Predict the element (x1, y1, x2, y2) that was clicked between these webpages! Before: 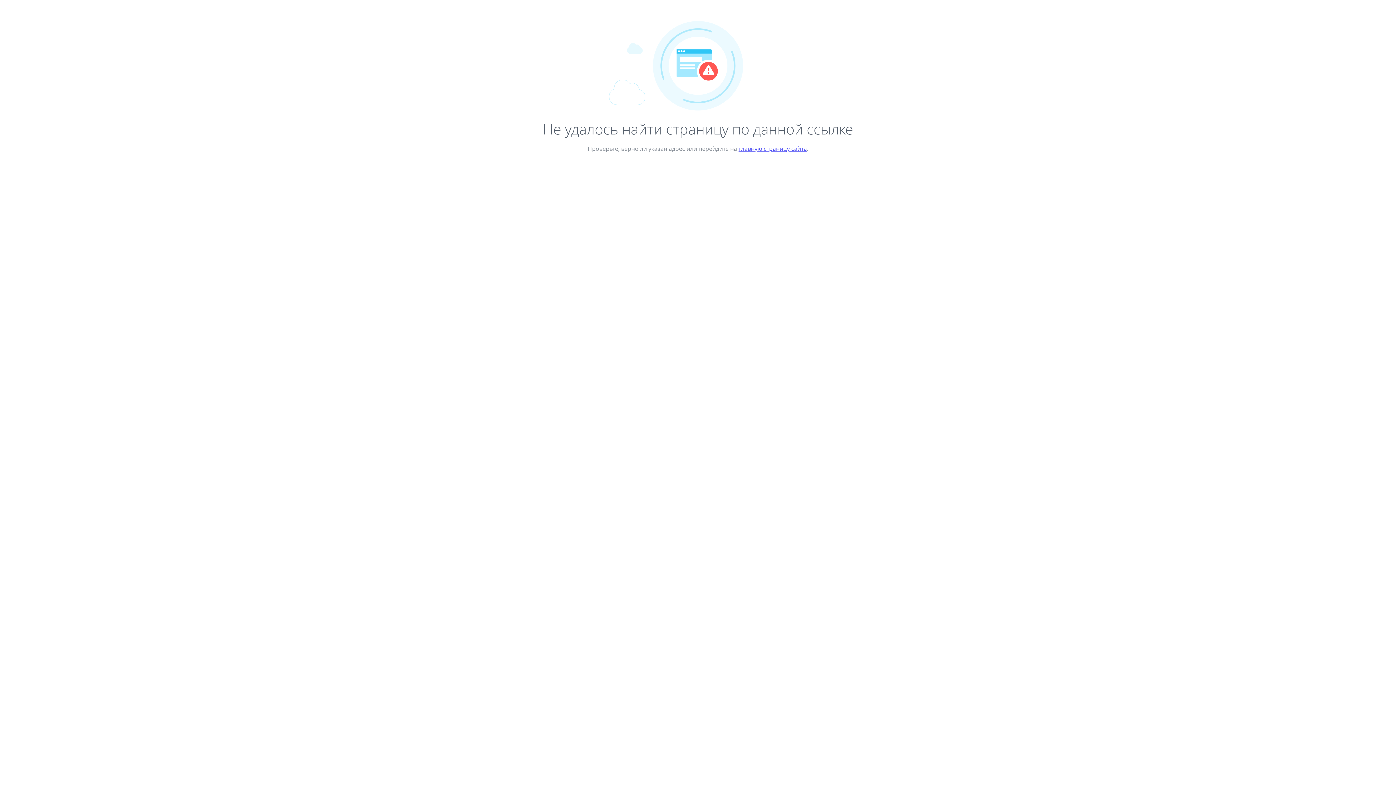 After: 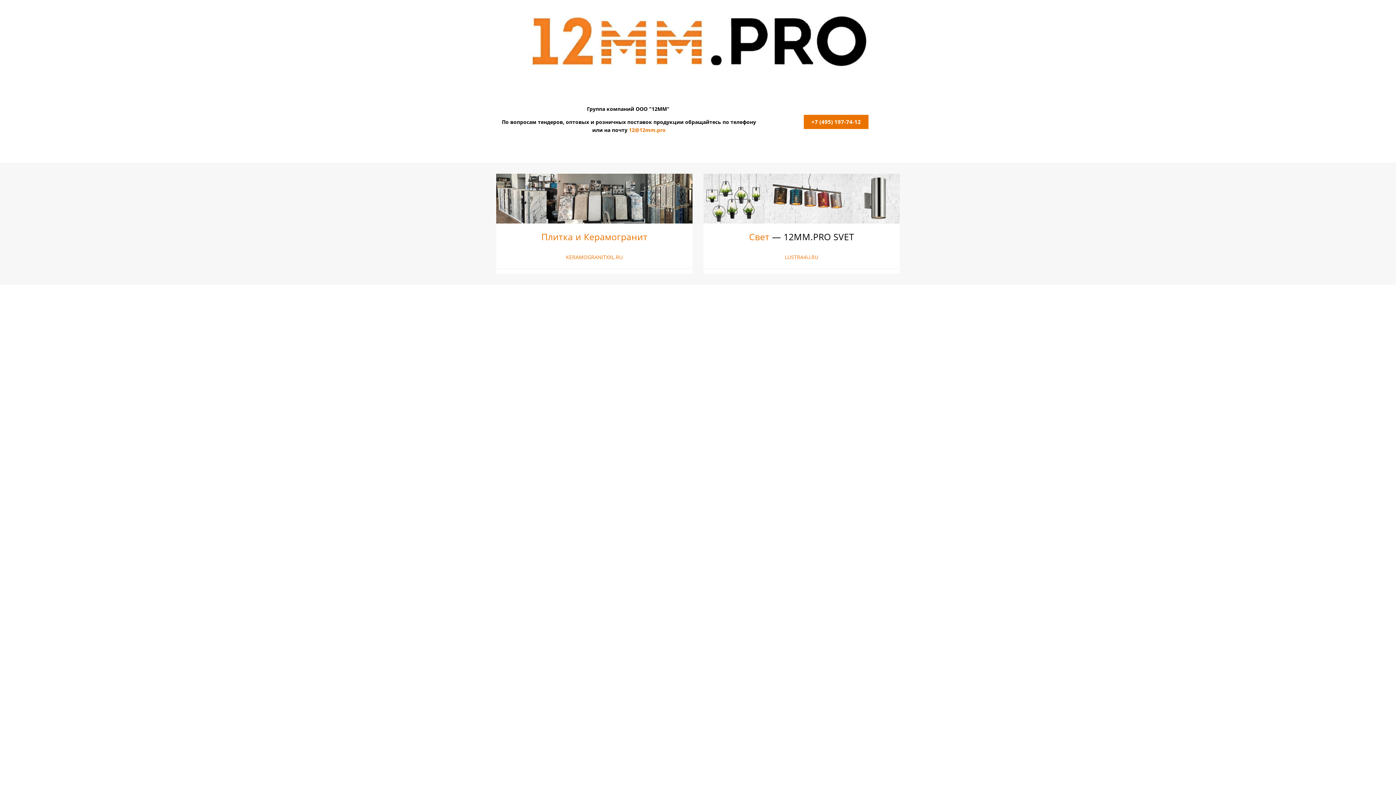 Action: bbox: (738, 144, 807, 152) label: главную страницу сайта